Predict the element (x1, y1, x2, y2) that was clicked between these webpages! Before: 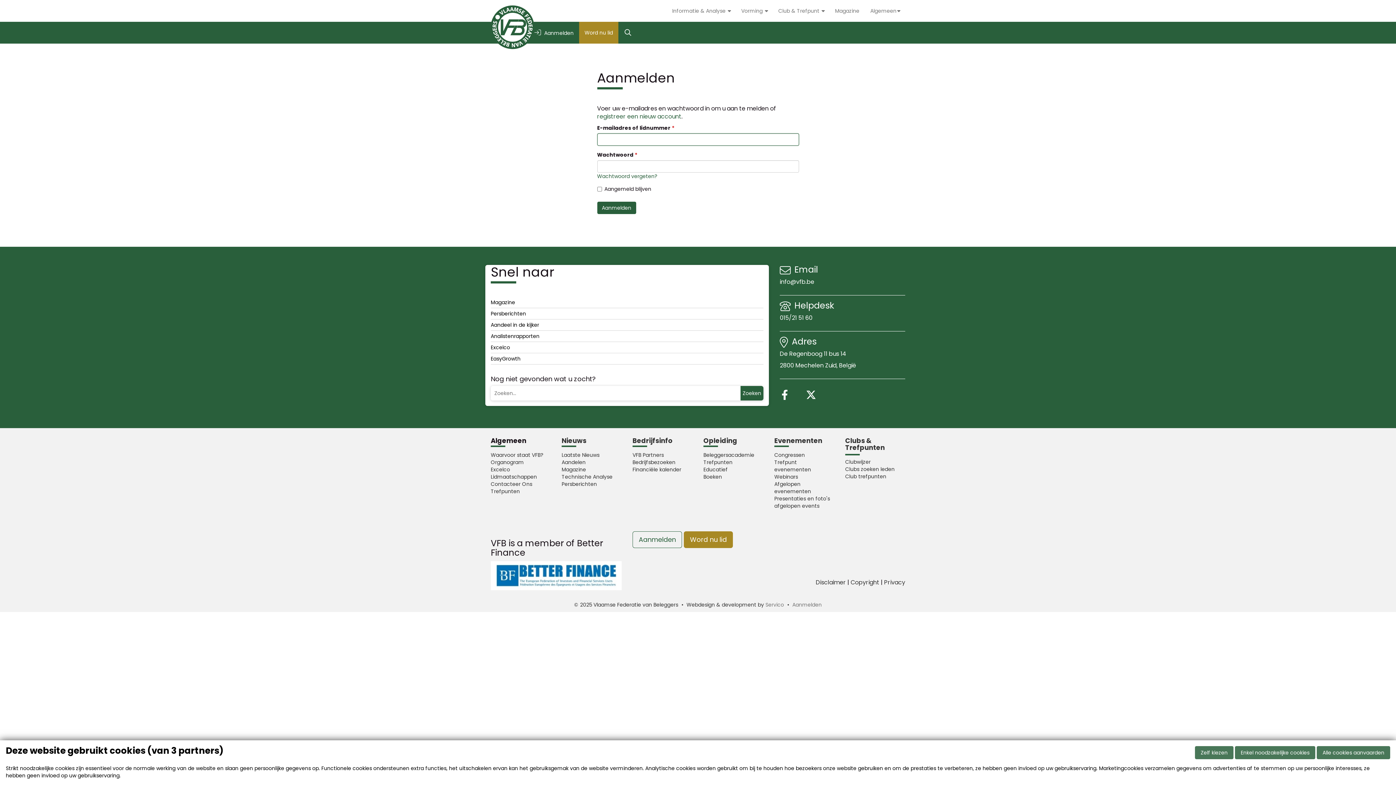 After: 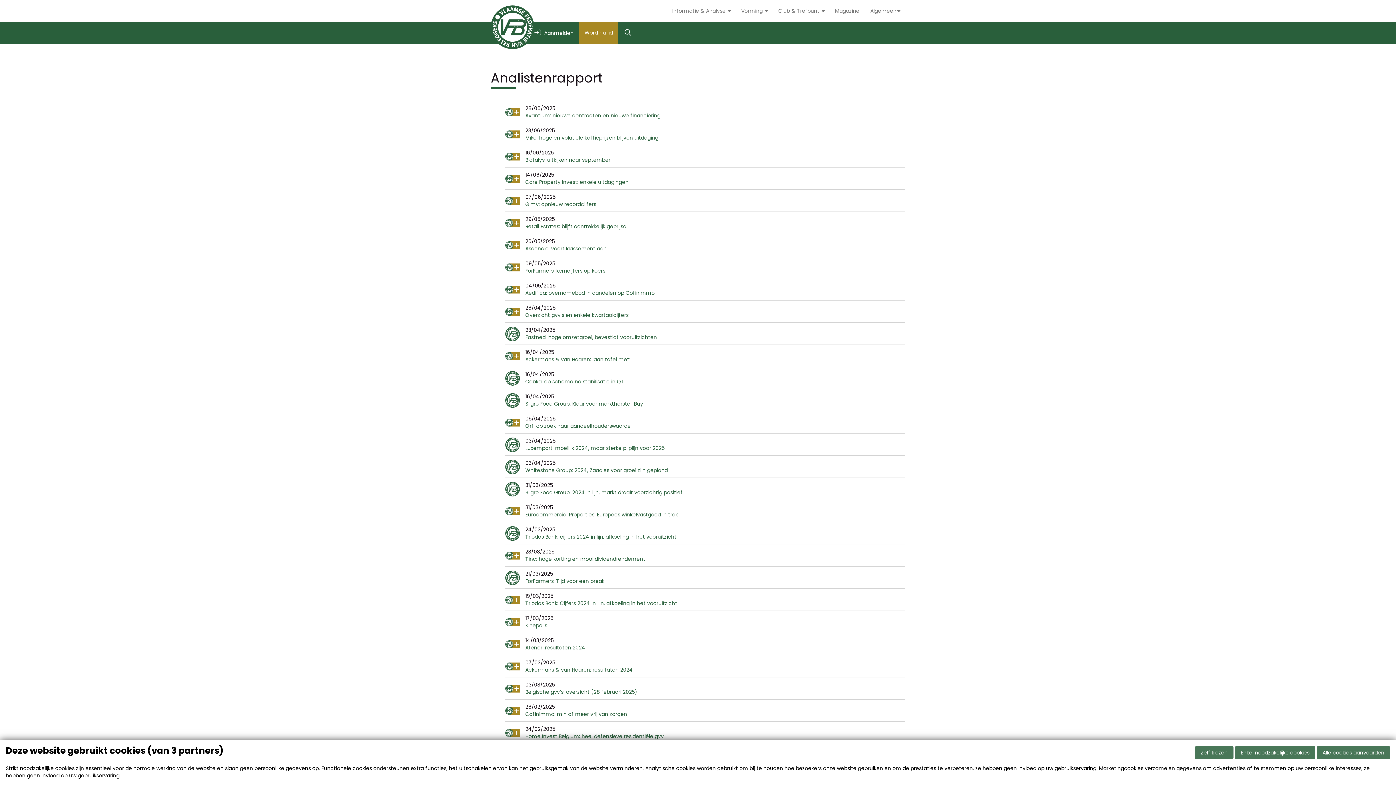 Action: bbox: (490, 332, 539, 340) label: Analistenrapporten